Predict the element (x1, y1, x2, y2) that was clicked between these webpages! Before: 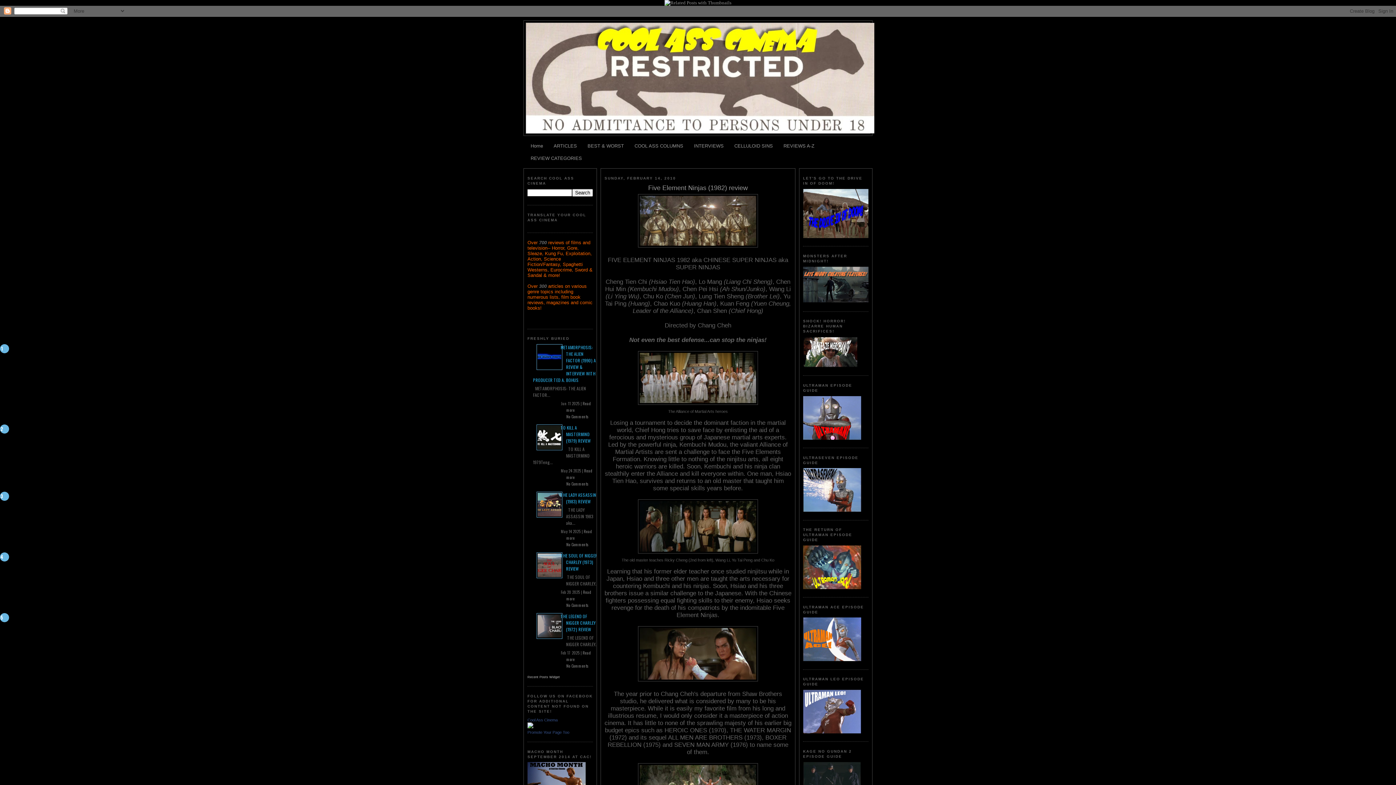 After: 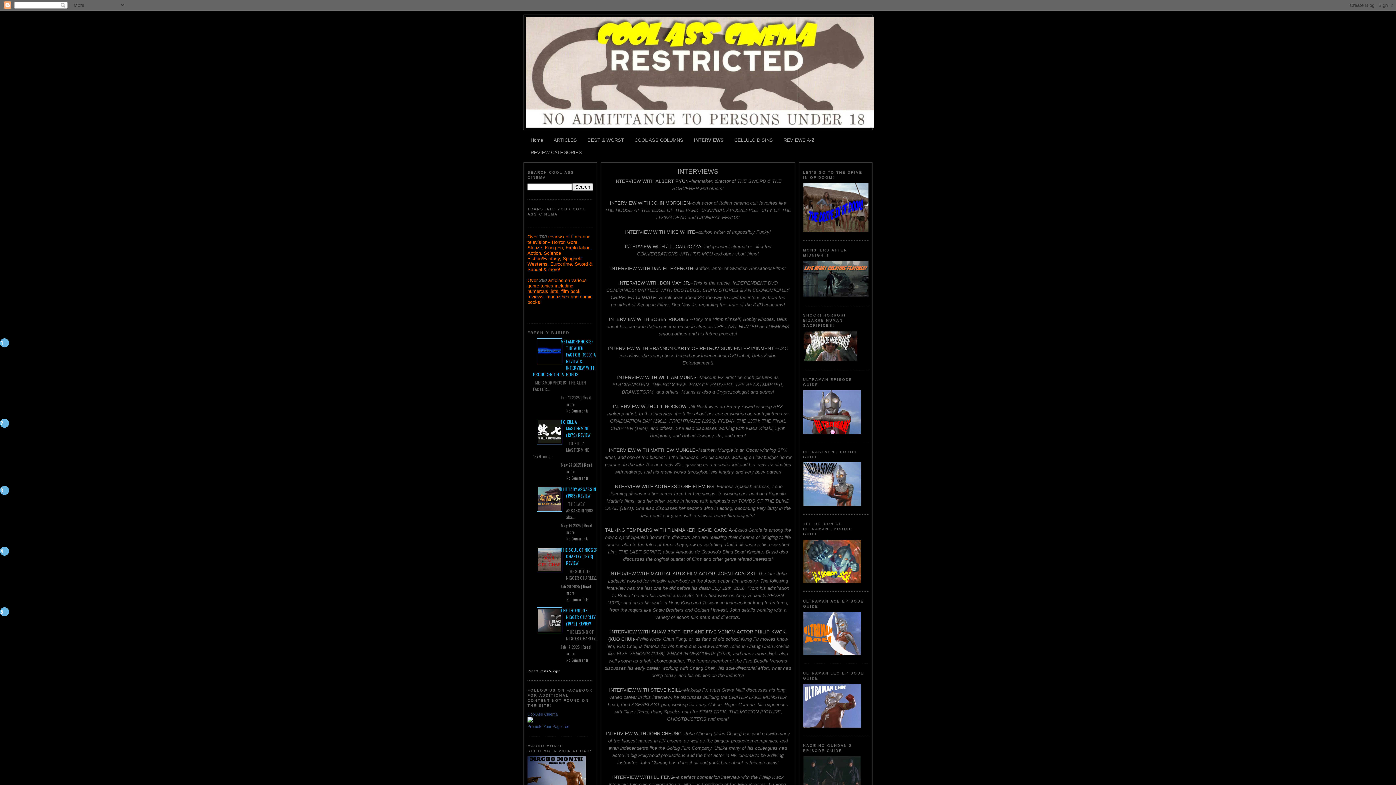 Action: label: INTERVIEWS bbox: (694, 143, 723, 148)